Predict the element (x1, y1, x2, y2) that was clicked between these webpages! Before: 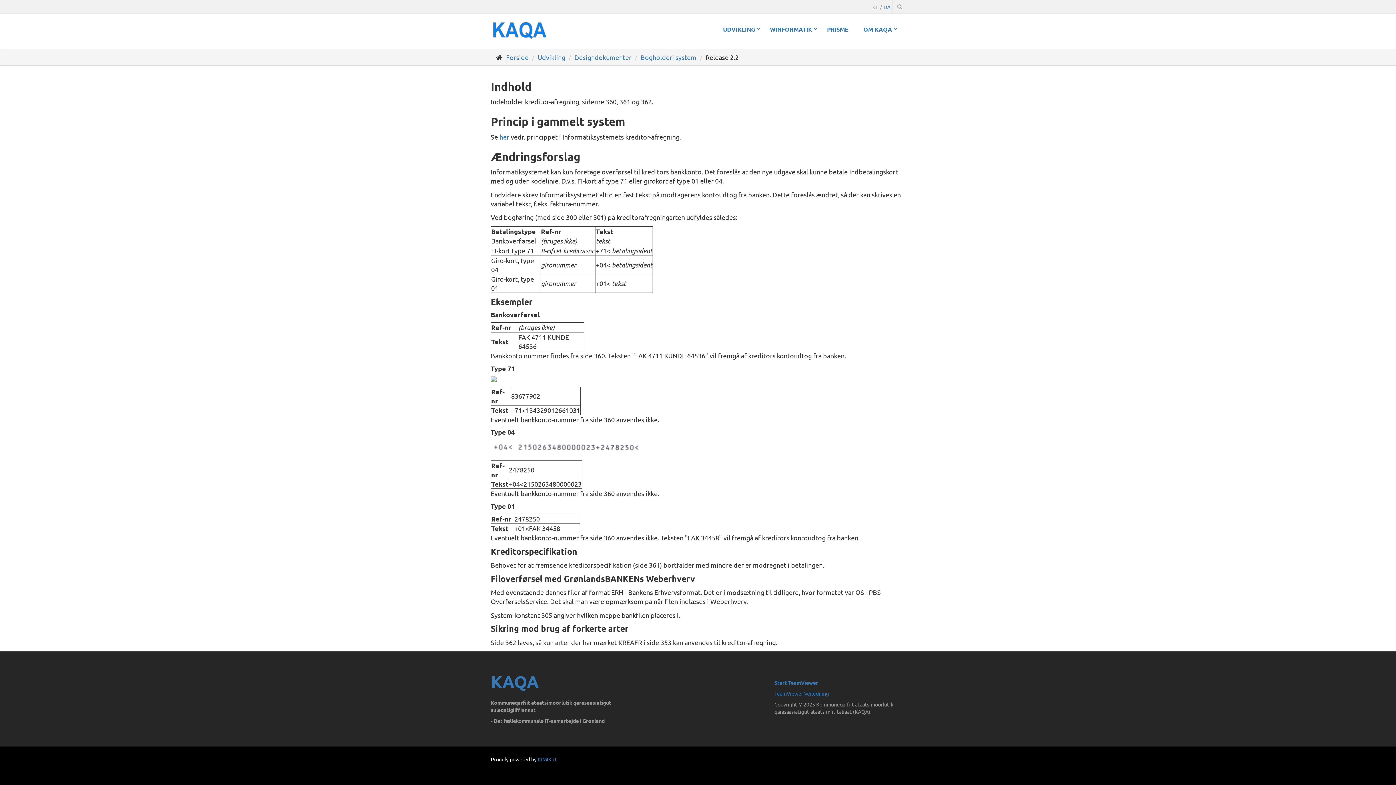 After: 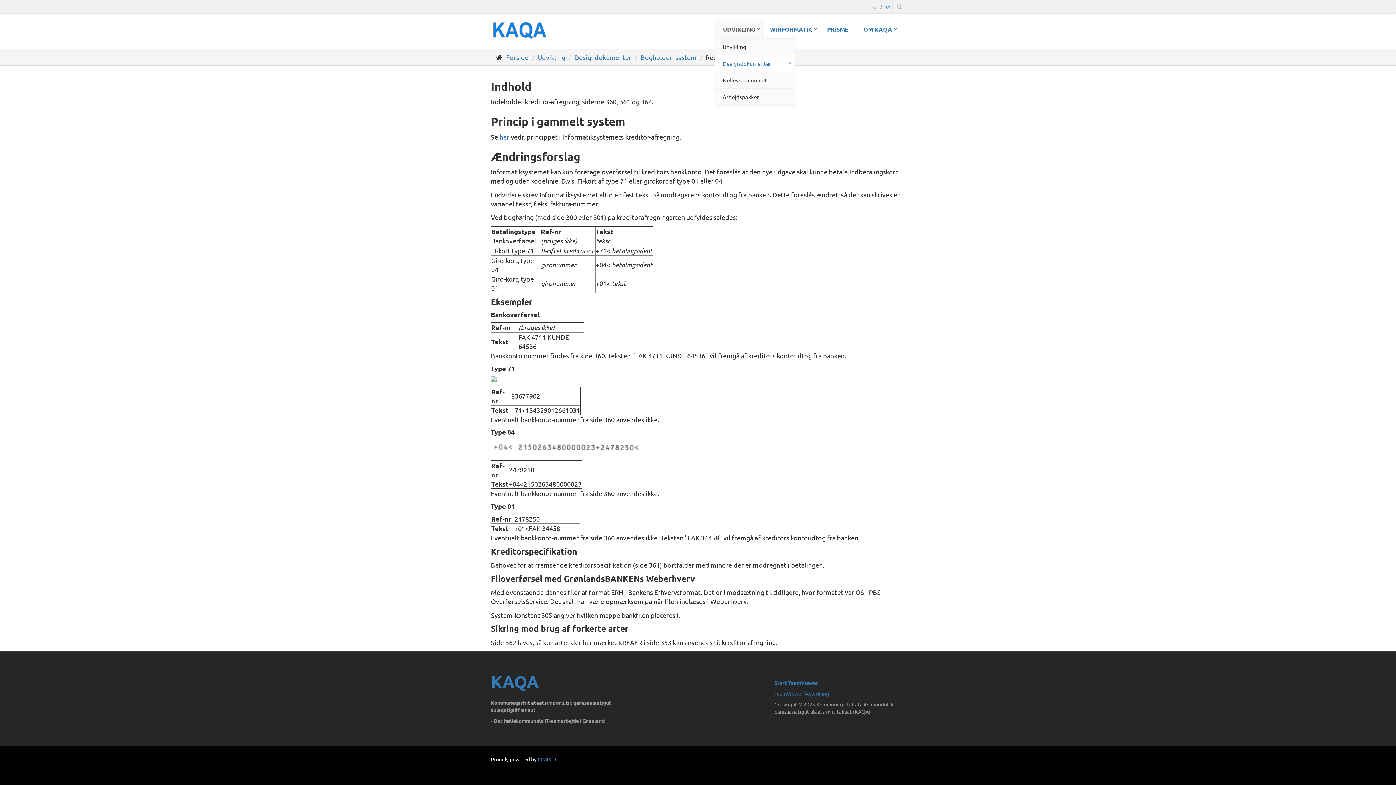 Action: label: UDVIKLING bbox: (716, 20, 762, 38)